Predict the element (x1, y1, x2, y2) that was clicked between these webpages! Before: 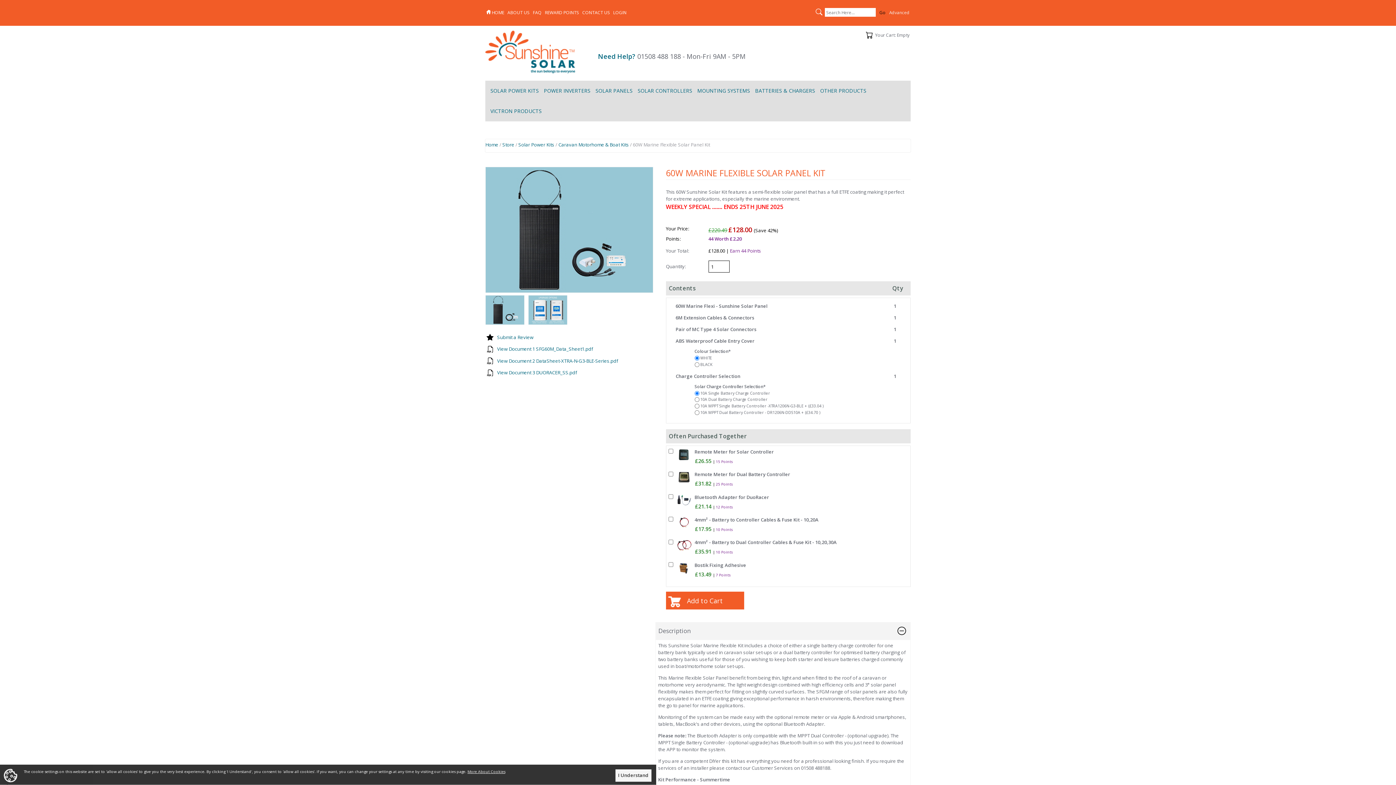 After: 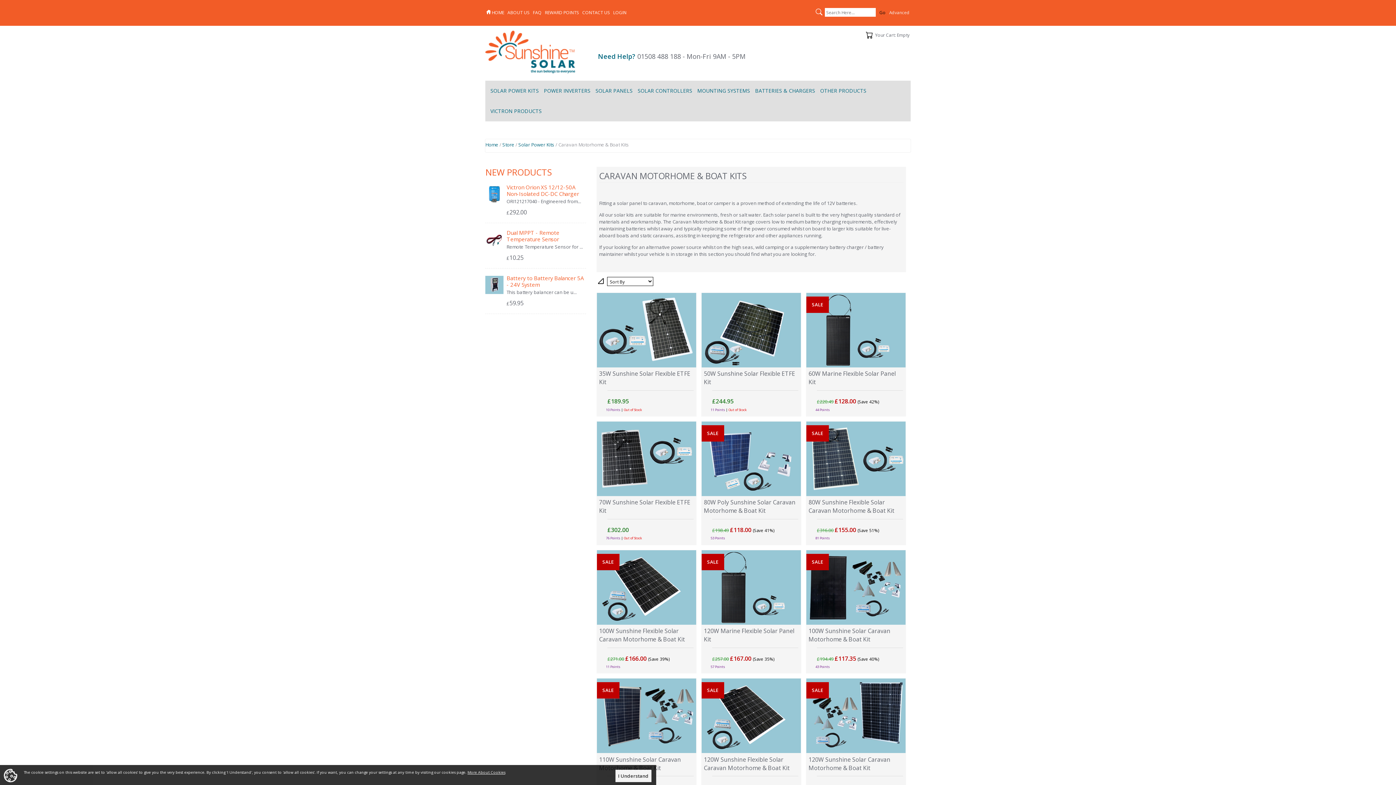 Action: bbox: (558, 141, 629, 148) label: Caravan Motorhome & Boat Kits